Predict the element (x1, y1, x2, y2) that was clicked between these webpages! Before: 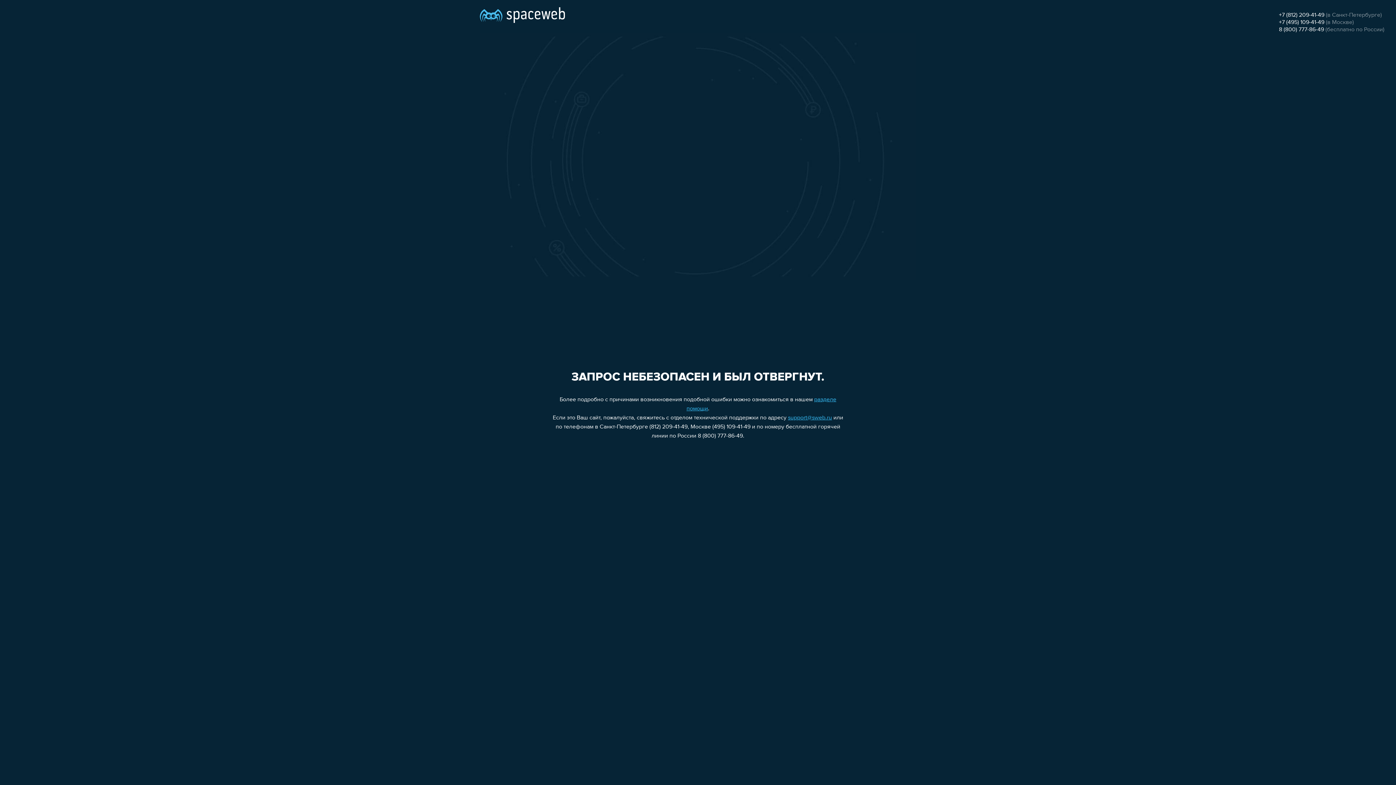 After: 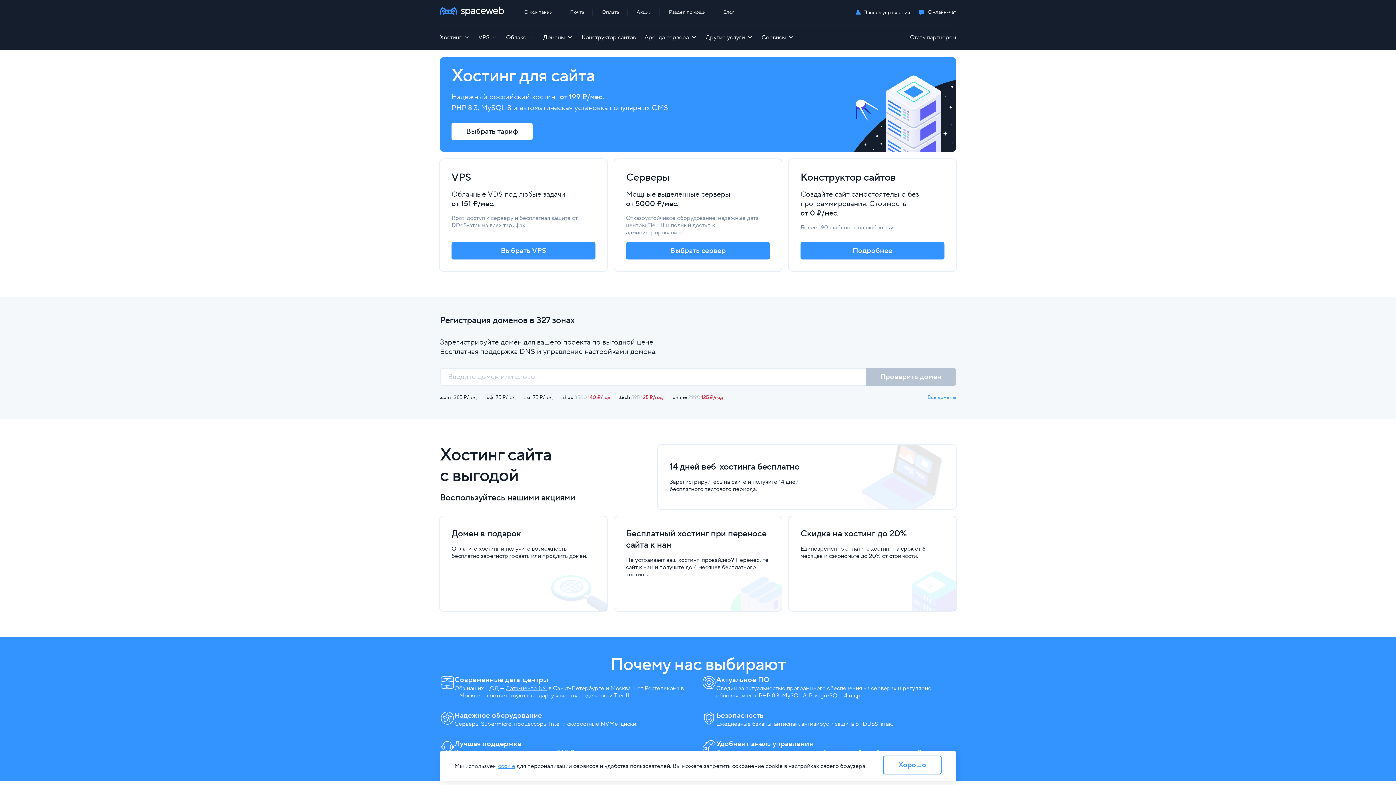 Action: bbox: (480, 0, 565, 25)